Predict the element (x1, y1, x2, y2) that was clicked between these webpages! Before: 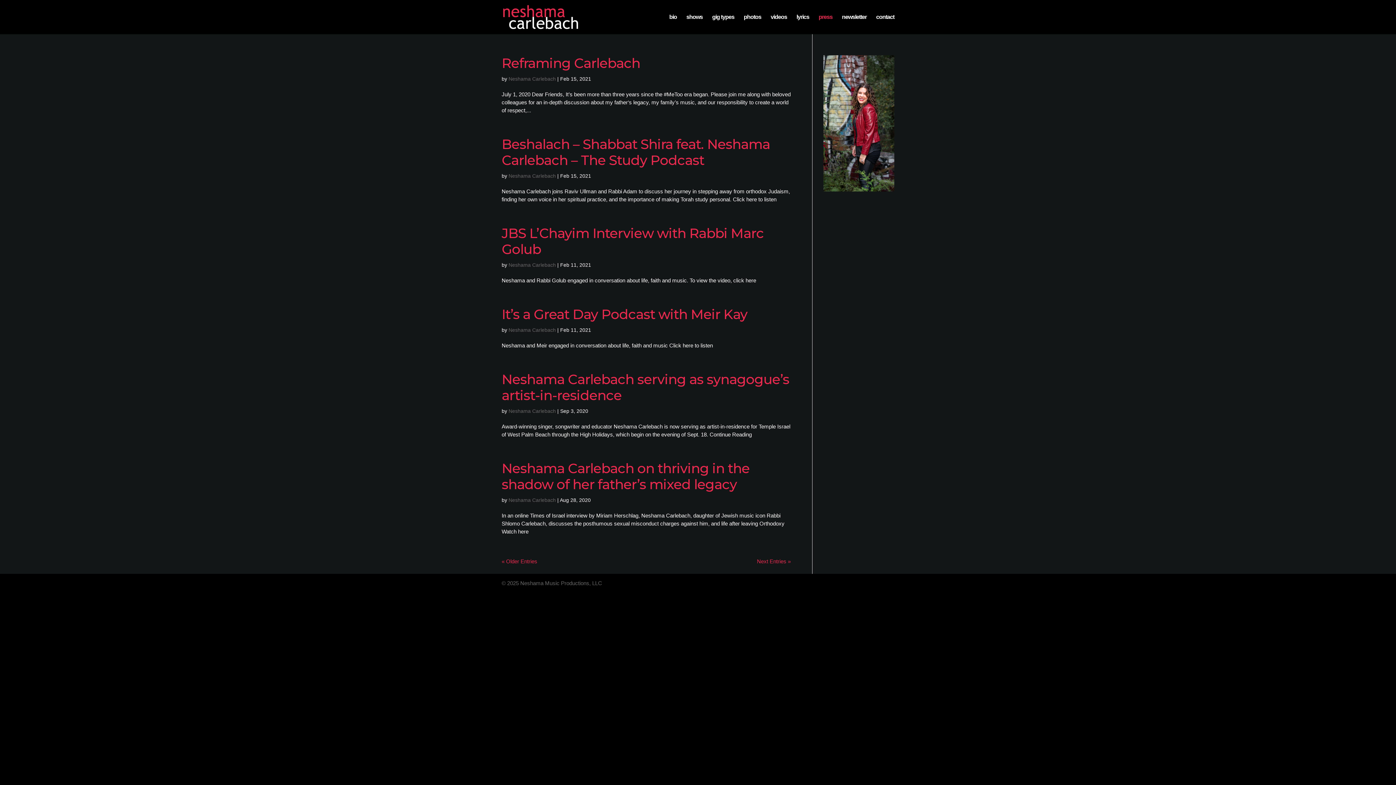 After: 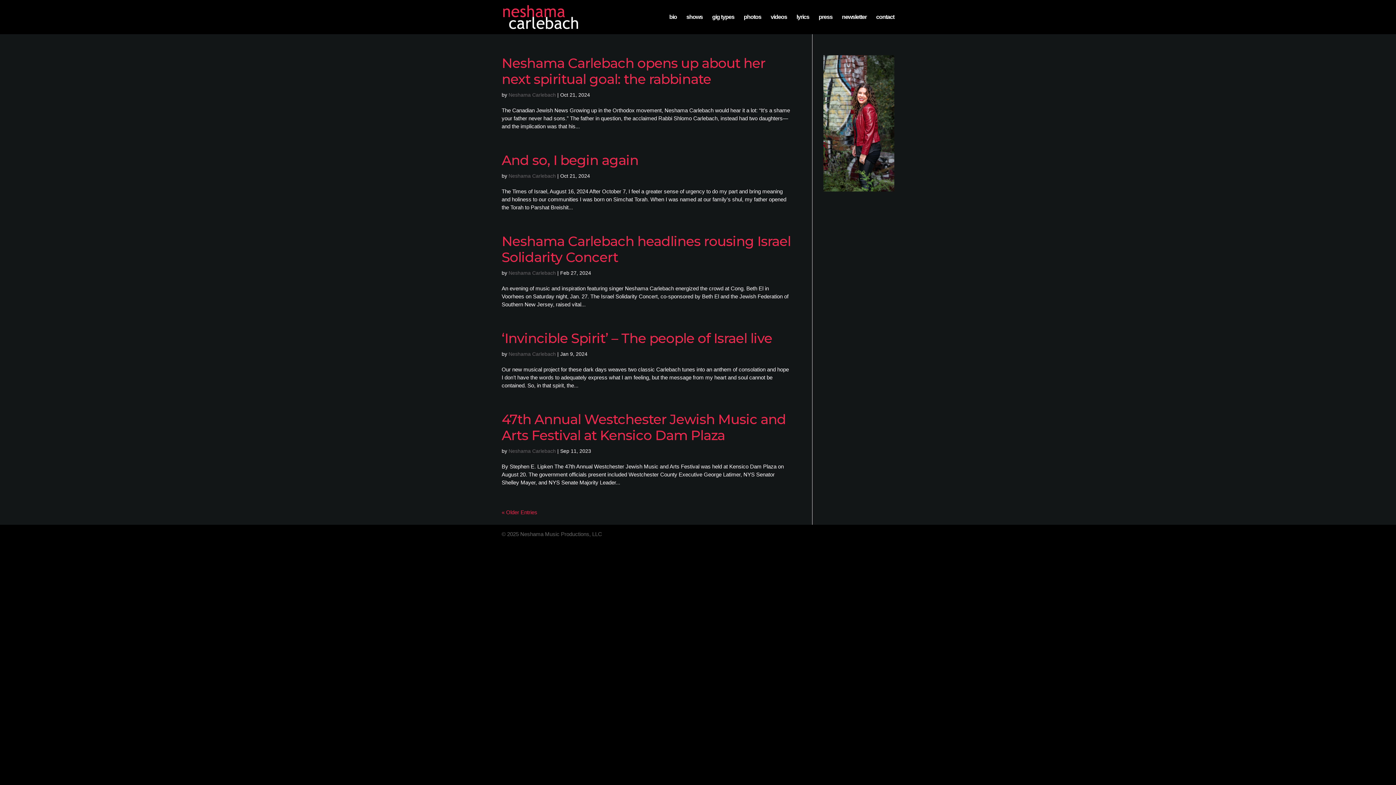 Action: label: Neshama Carlebach bbox: (508, 76, 556, 81)